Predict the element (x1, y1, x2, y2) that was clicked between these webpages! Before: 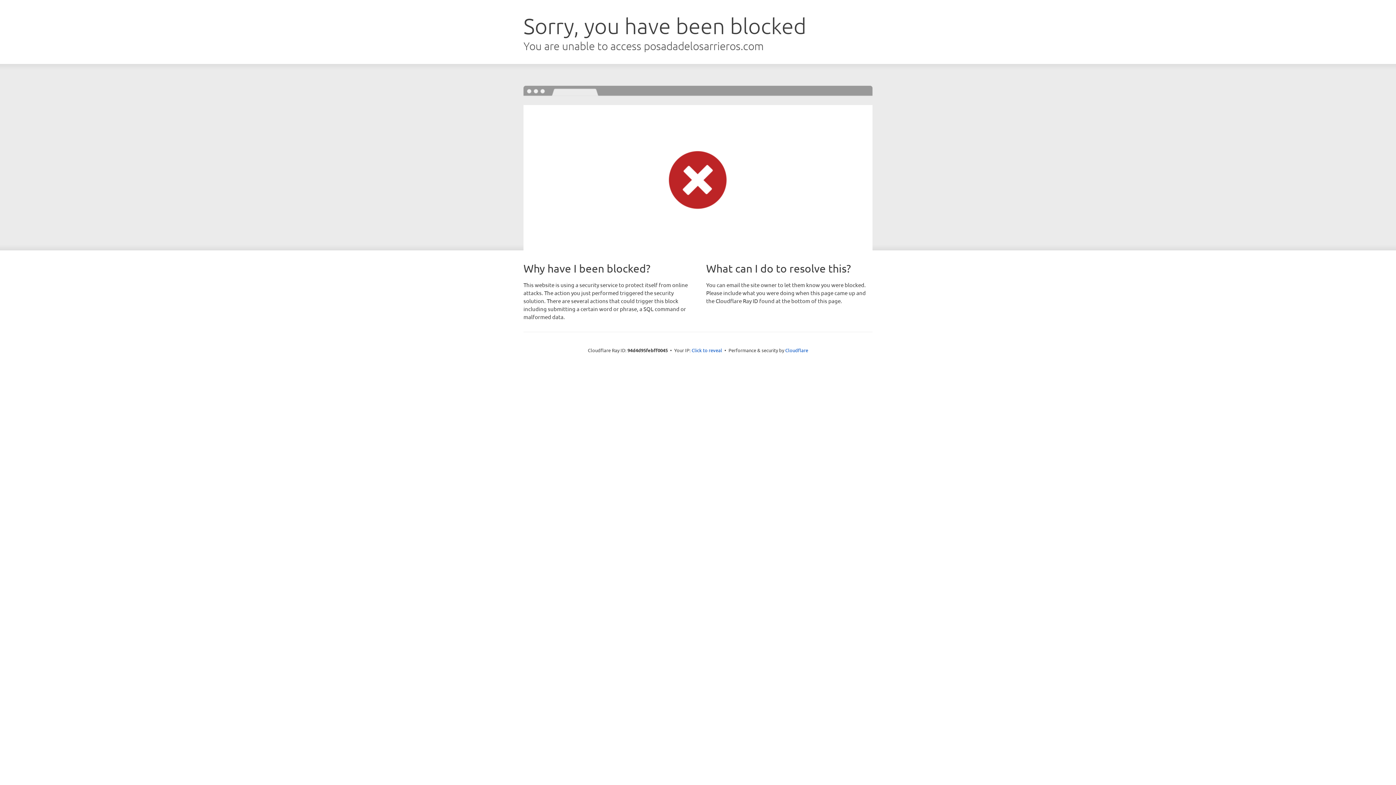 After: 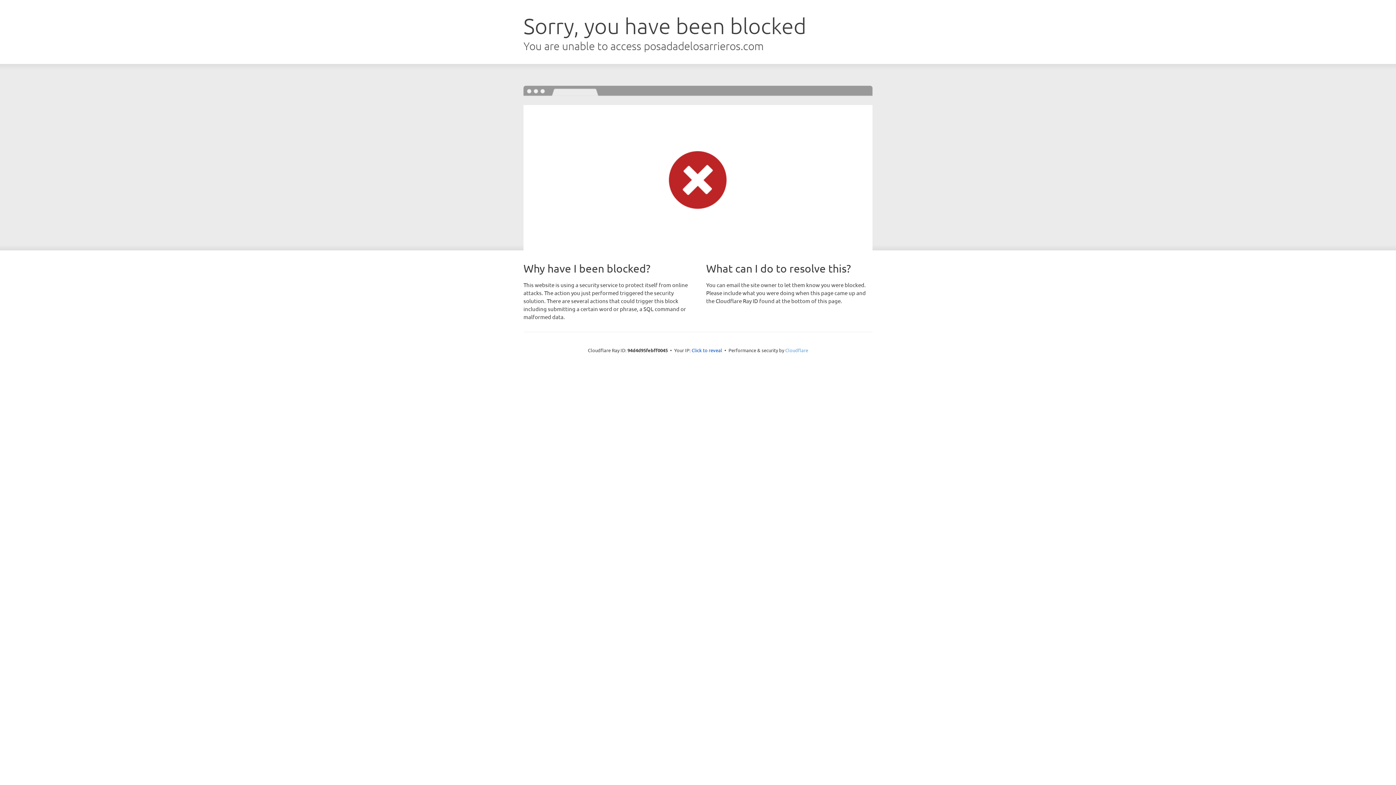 Action: label: Cloudflare bbox: (785, 347, 808, 353)